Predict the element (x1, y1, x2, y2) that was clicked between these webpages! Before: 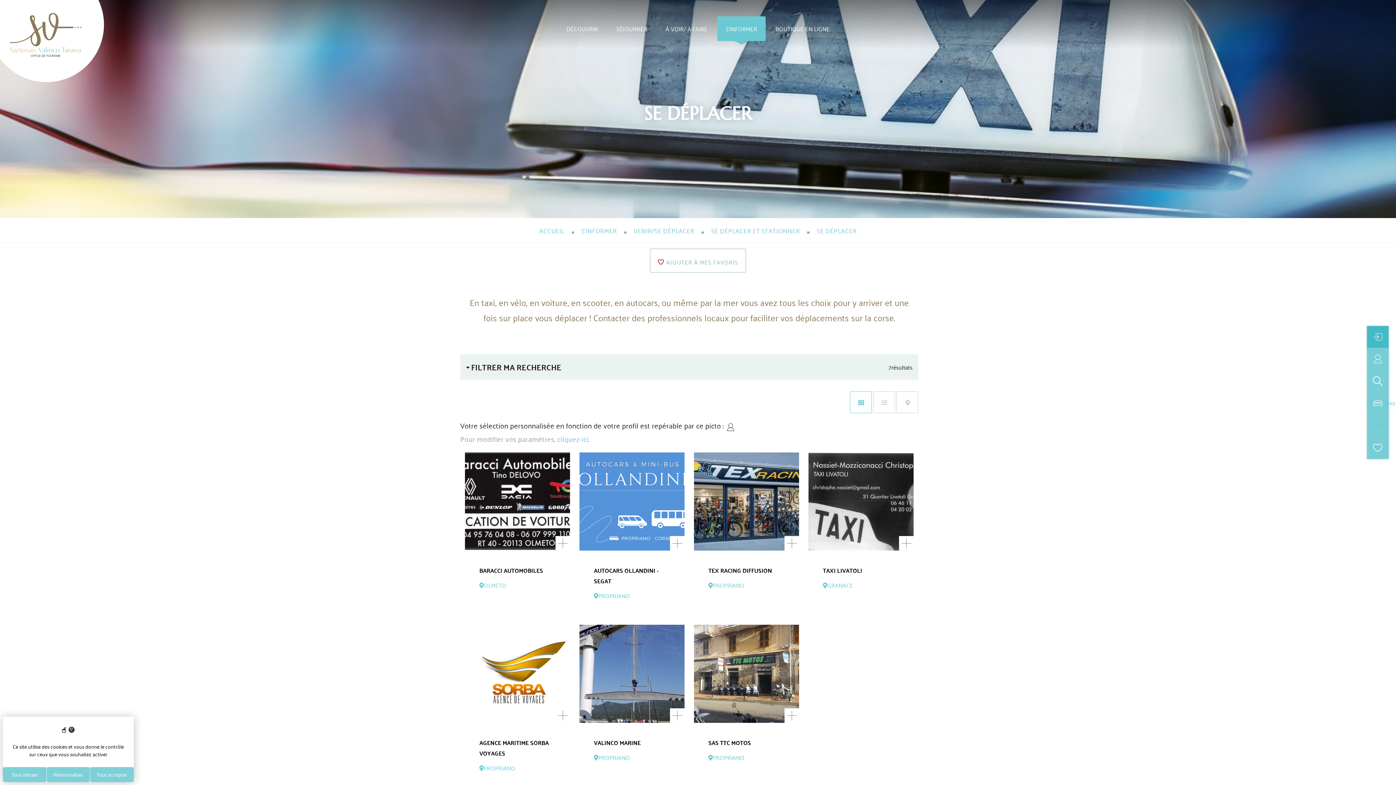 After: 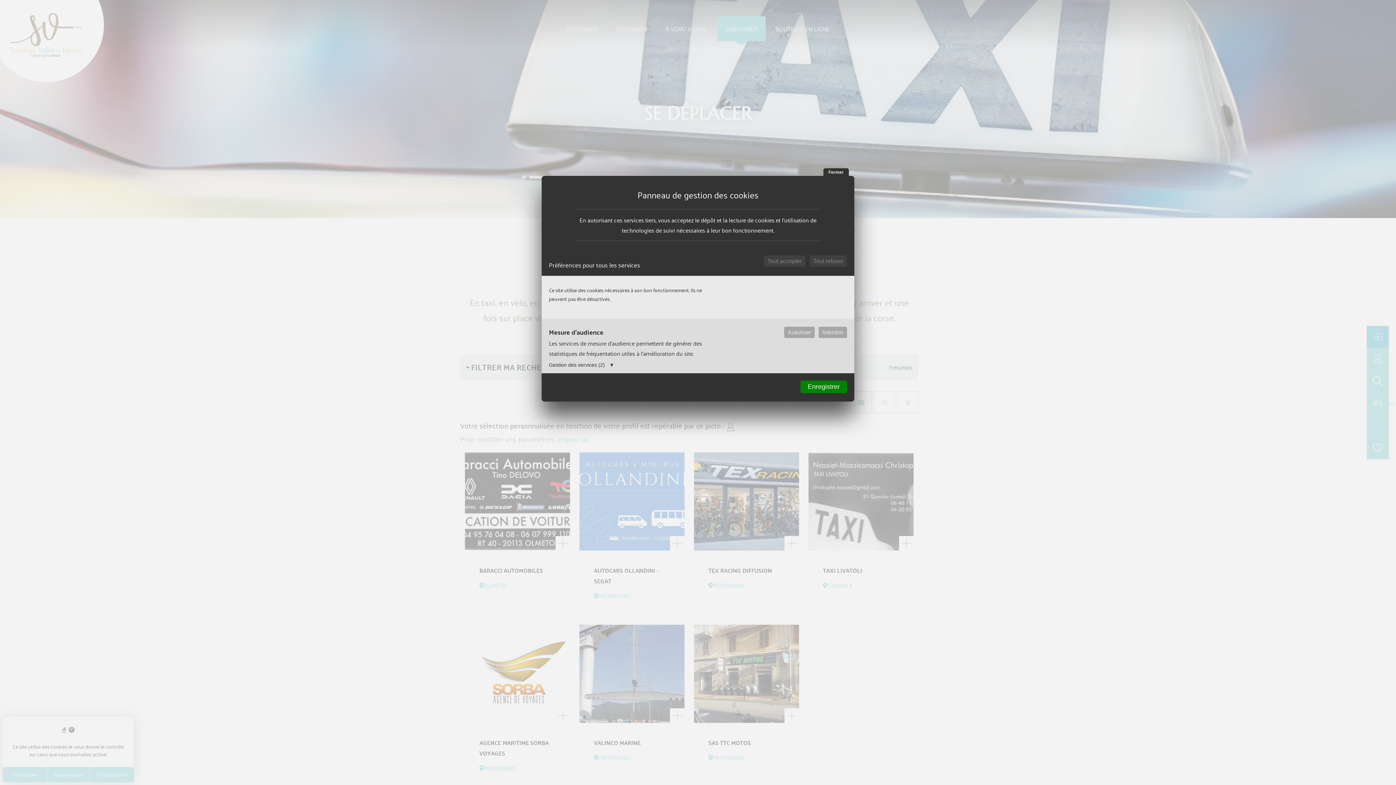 Action: label: Personnaliser (fenêtre modale) bbox: (46, 767, 90, 782)